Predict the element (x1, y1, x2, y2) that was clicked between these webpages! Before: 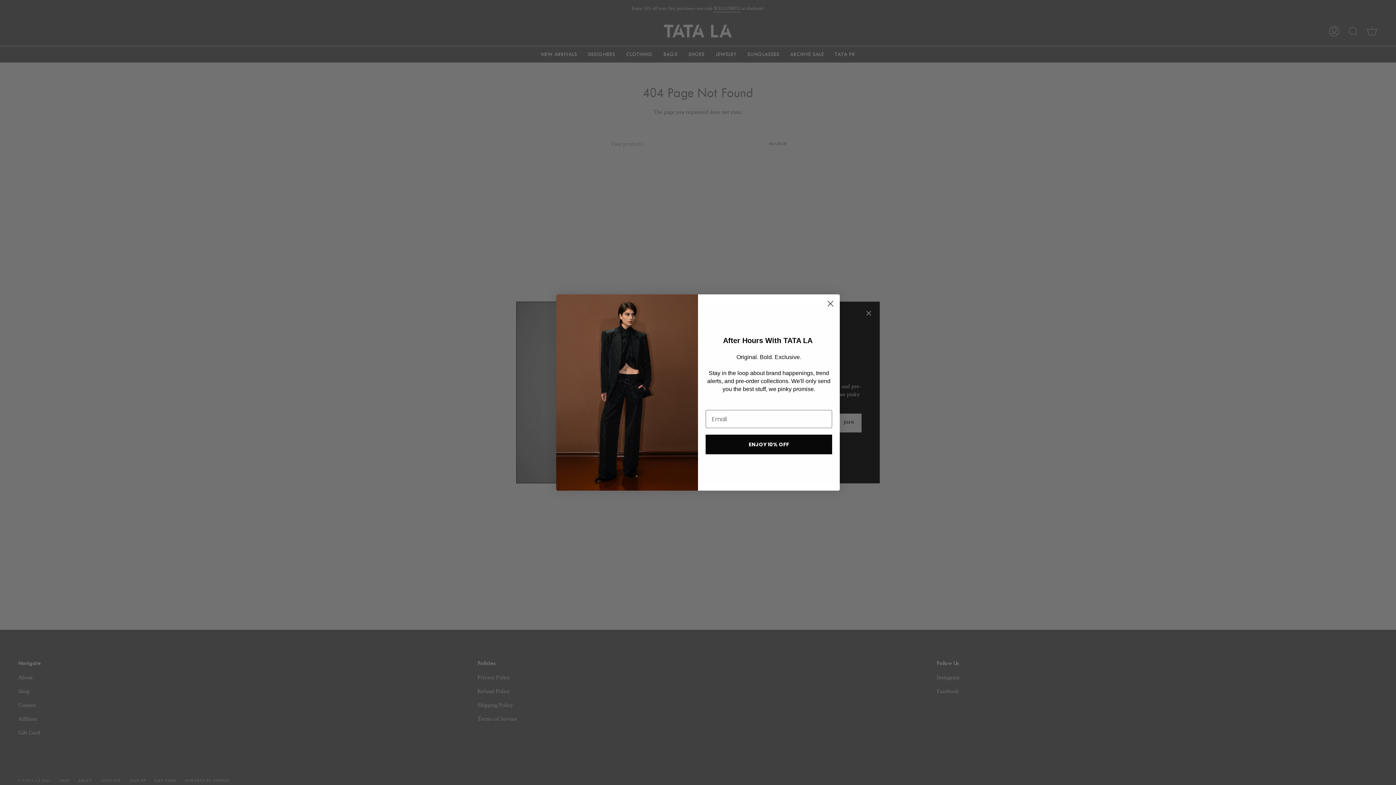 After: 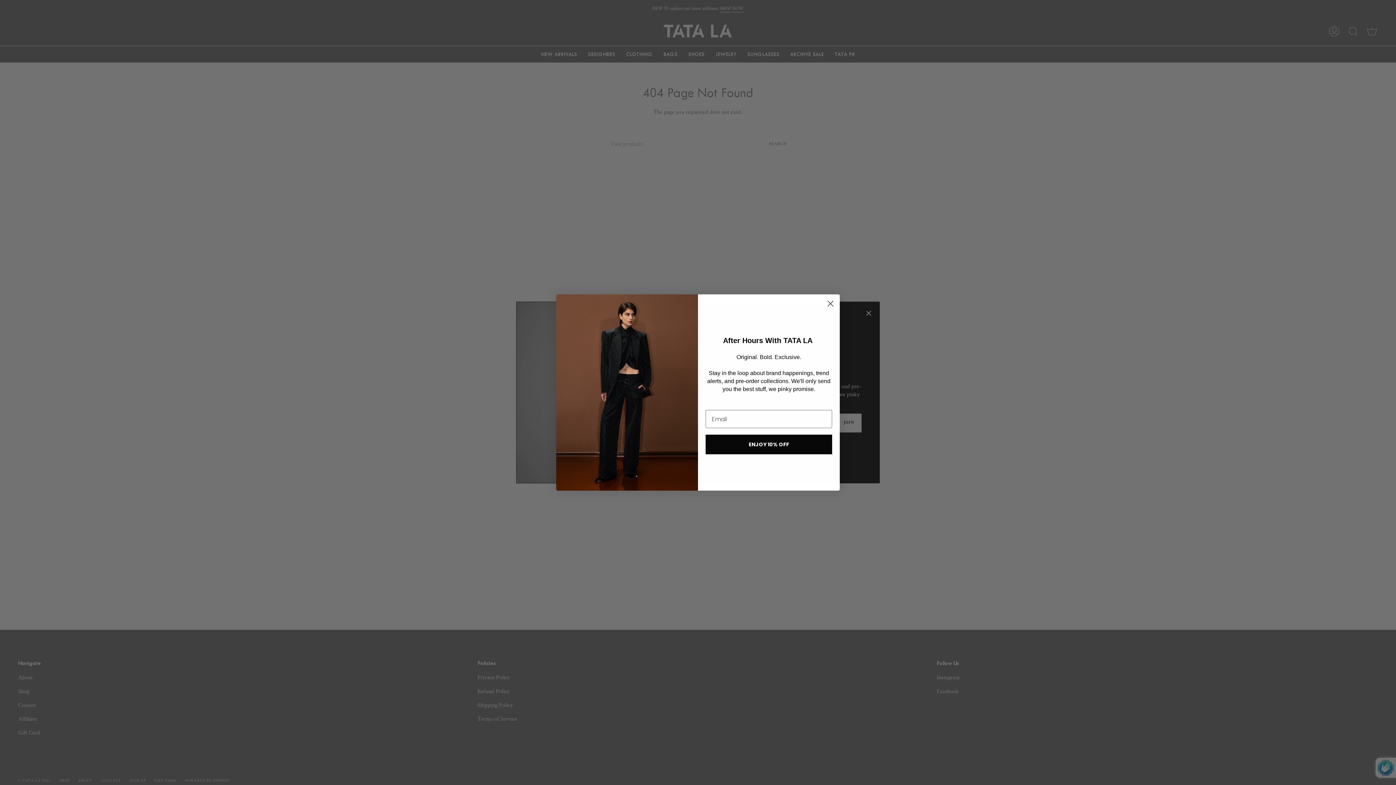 Action: label: ENJOY 10% OFF bbox: (705, 434, 832, 454)